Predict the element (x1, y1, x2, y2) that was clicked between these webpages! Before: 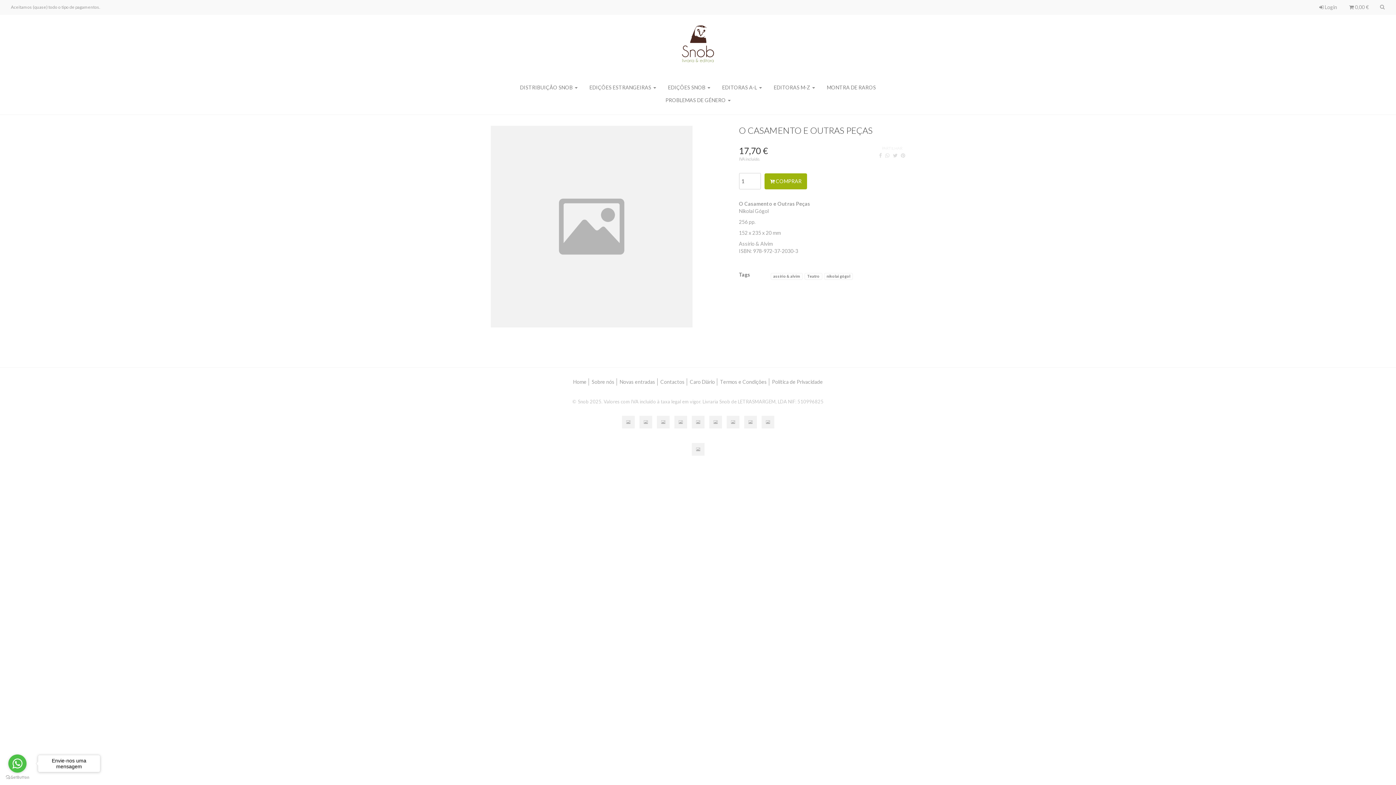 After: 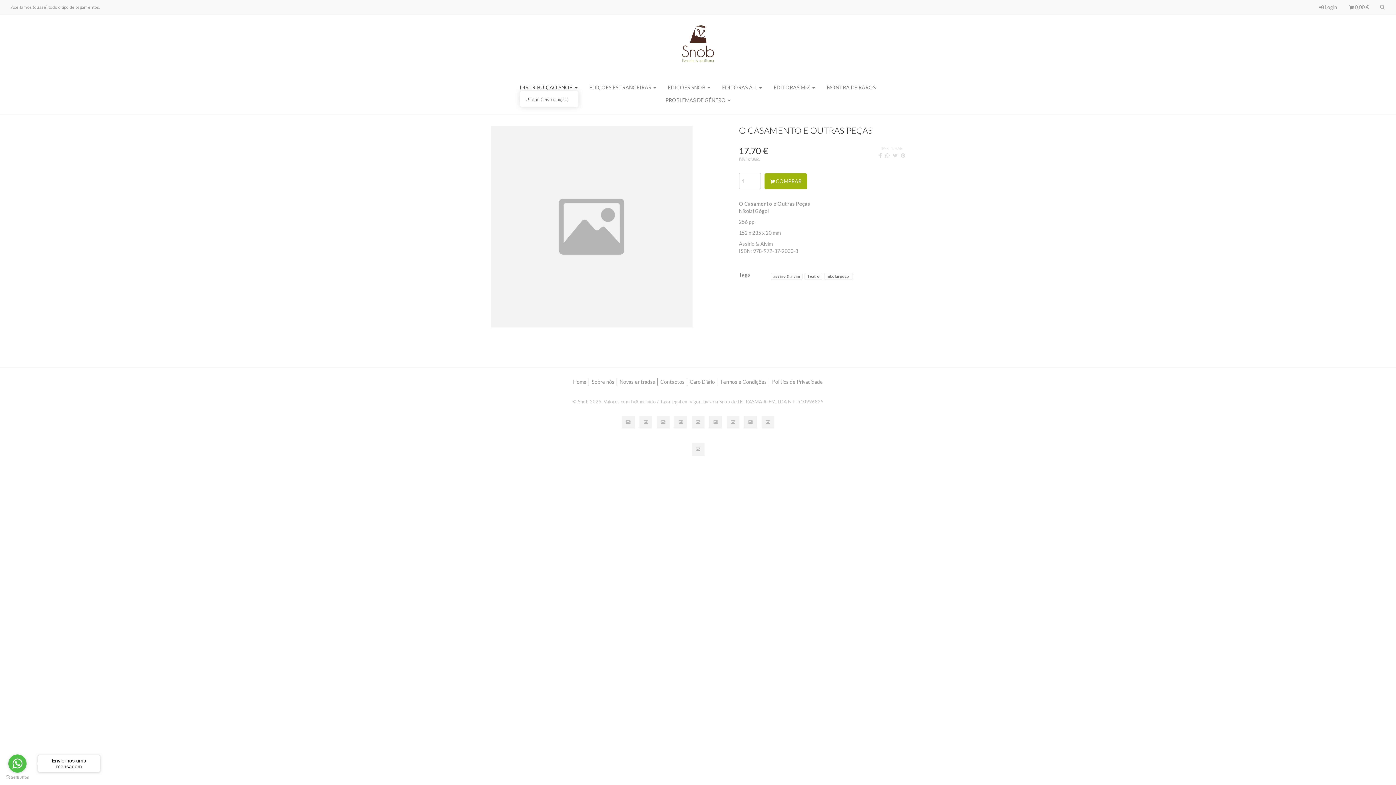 Action: label: DISTRIBUIÇÃO SNOB  bbox: (520, 84, 577, 91)